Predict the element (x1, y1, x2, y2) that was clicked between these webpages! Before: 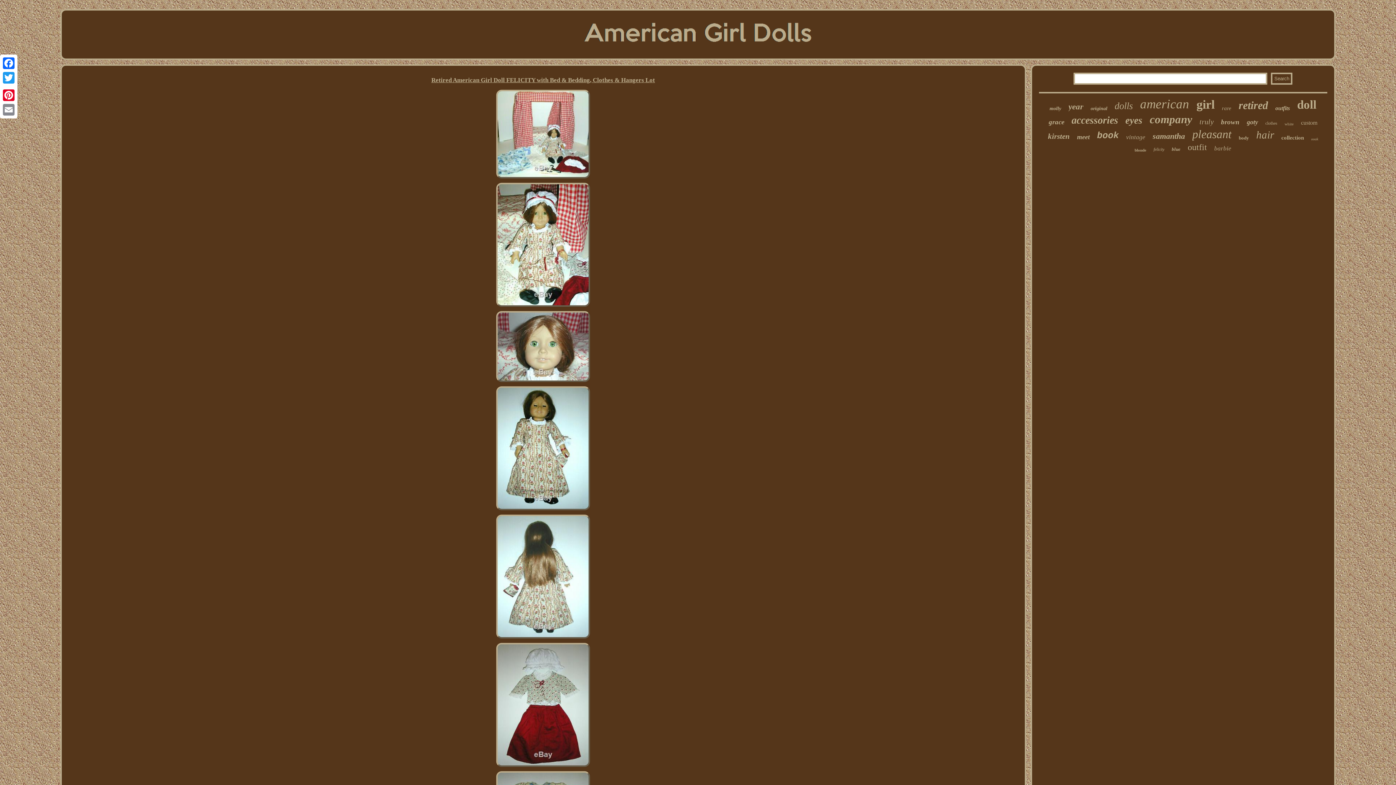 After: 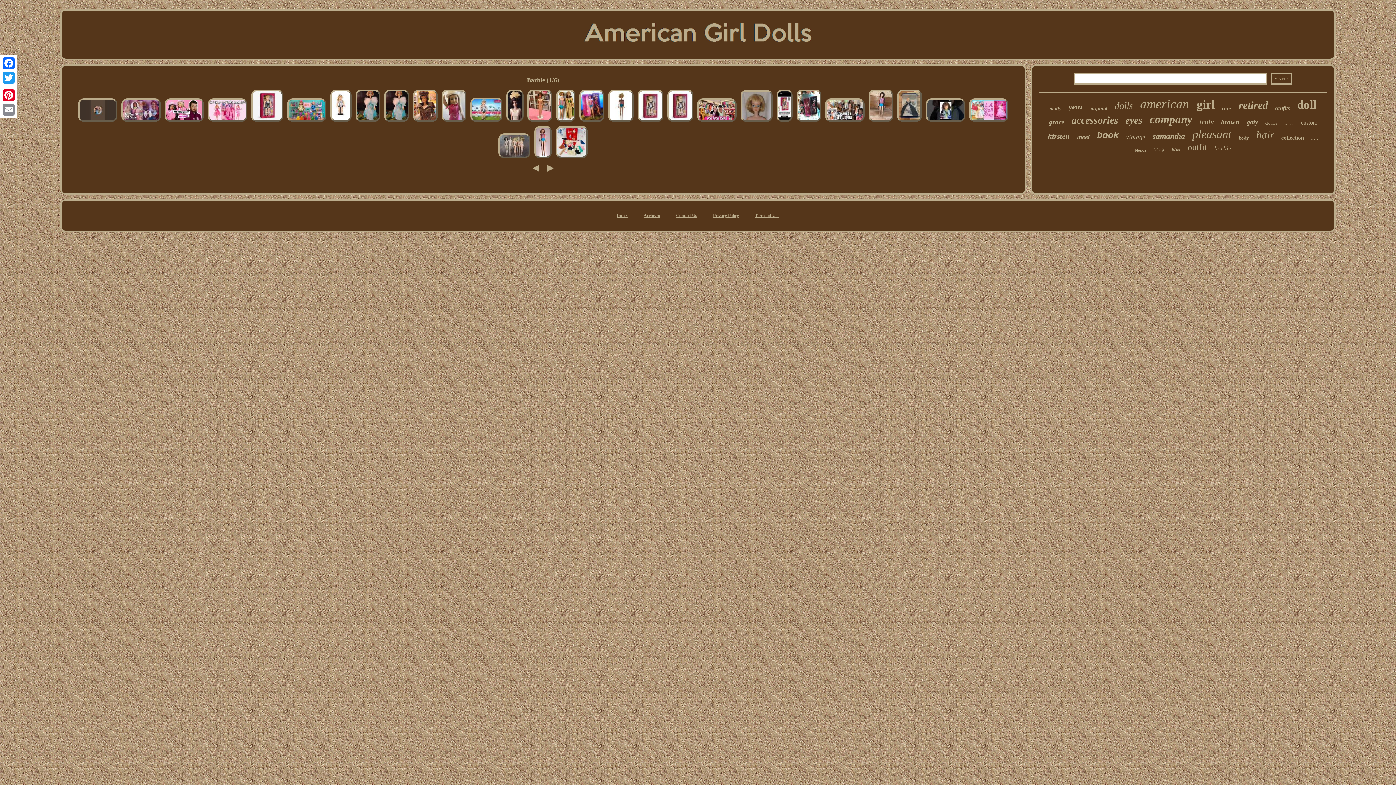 Action: bbox: (1214, 145, 1231, 152) label: barbie